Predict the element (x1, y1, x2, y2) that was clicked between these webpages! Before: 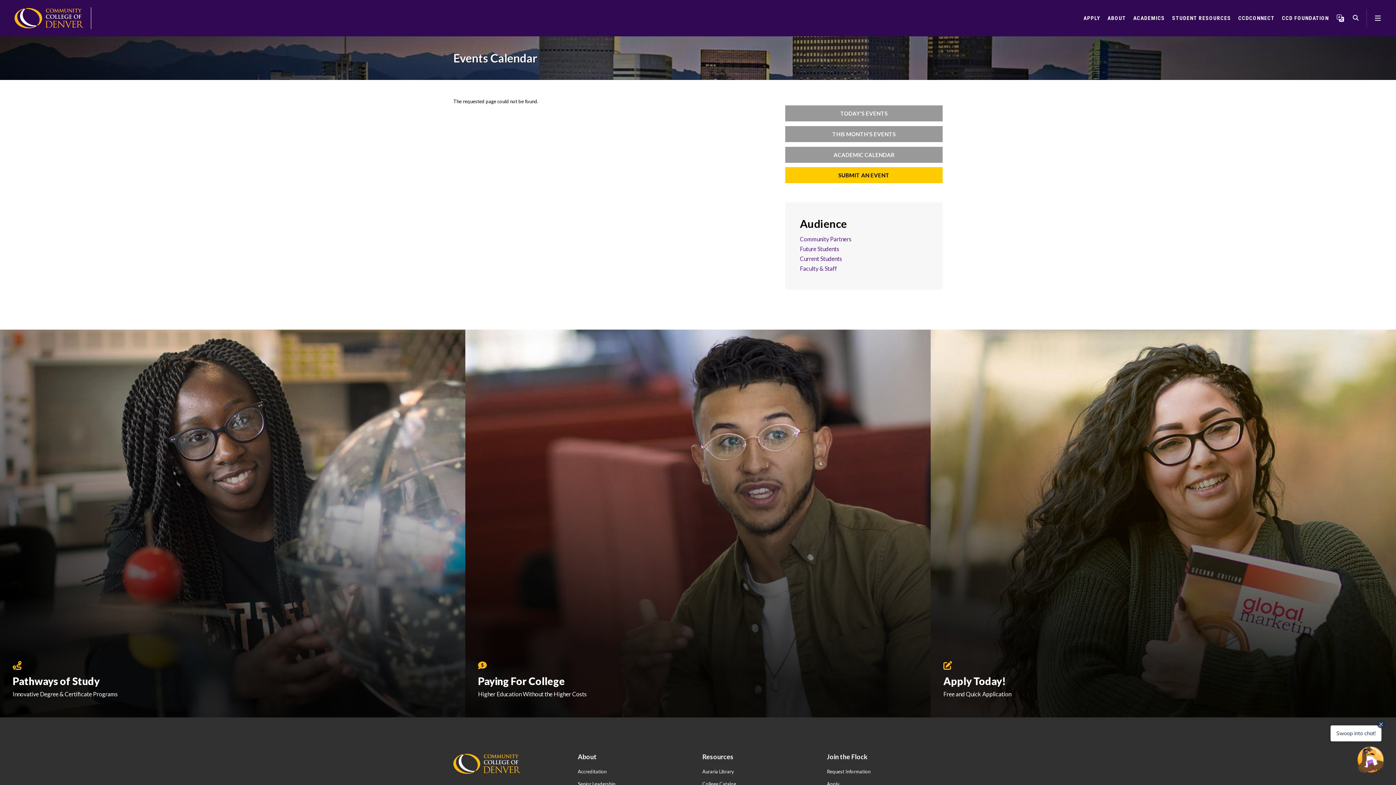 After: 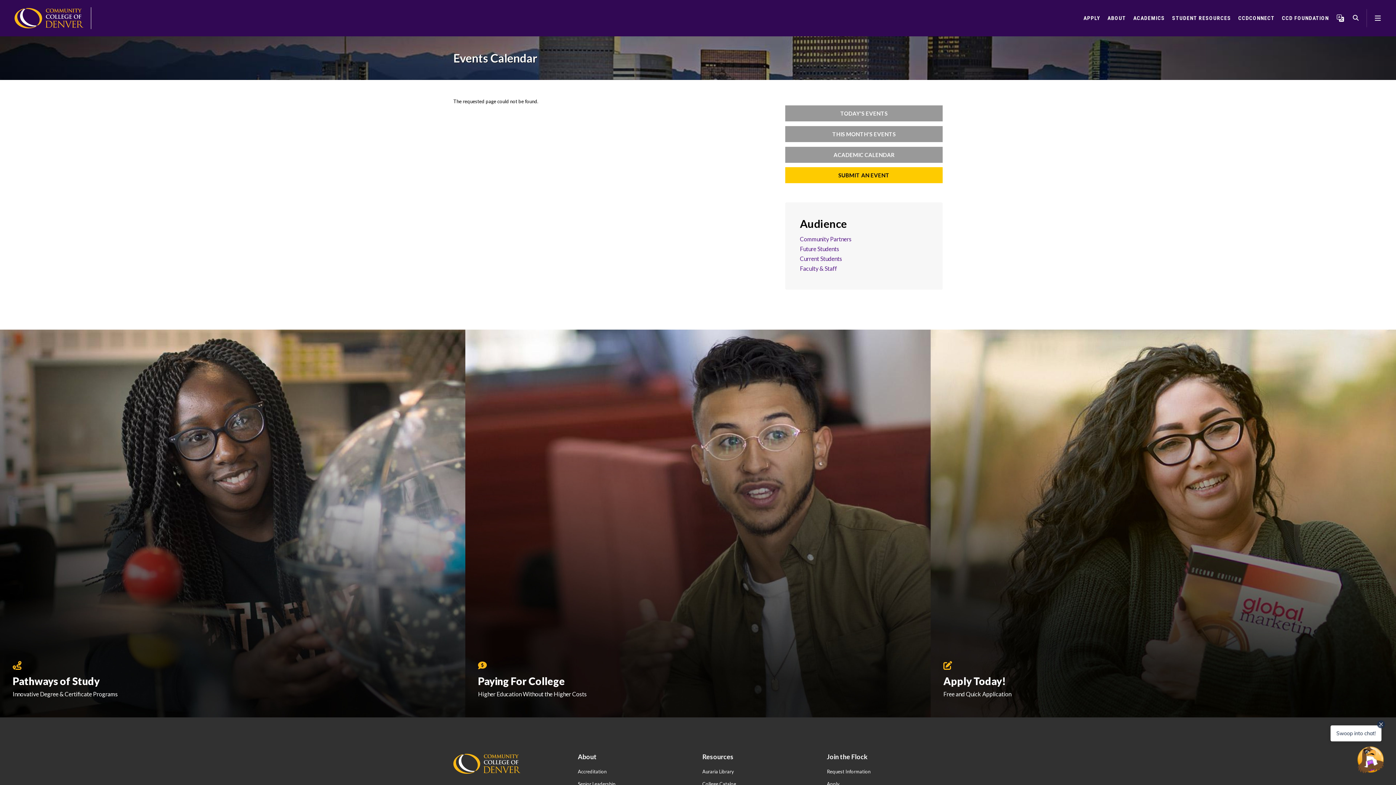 Action: label: About bbox: (578, 754, 693, 759)